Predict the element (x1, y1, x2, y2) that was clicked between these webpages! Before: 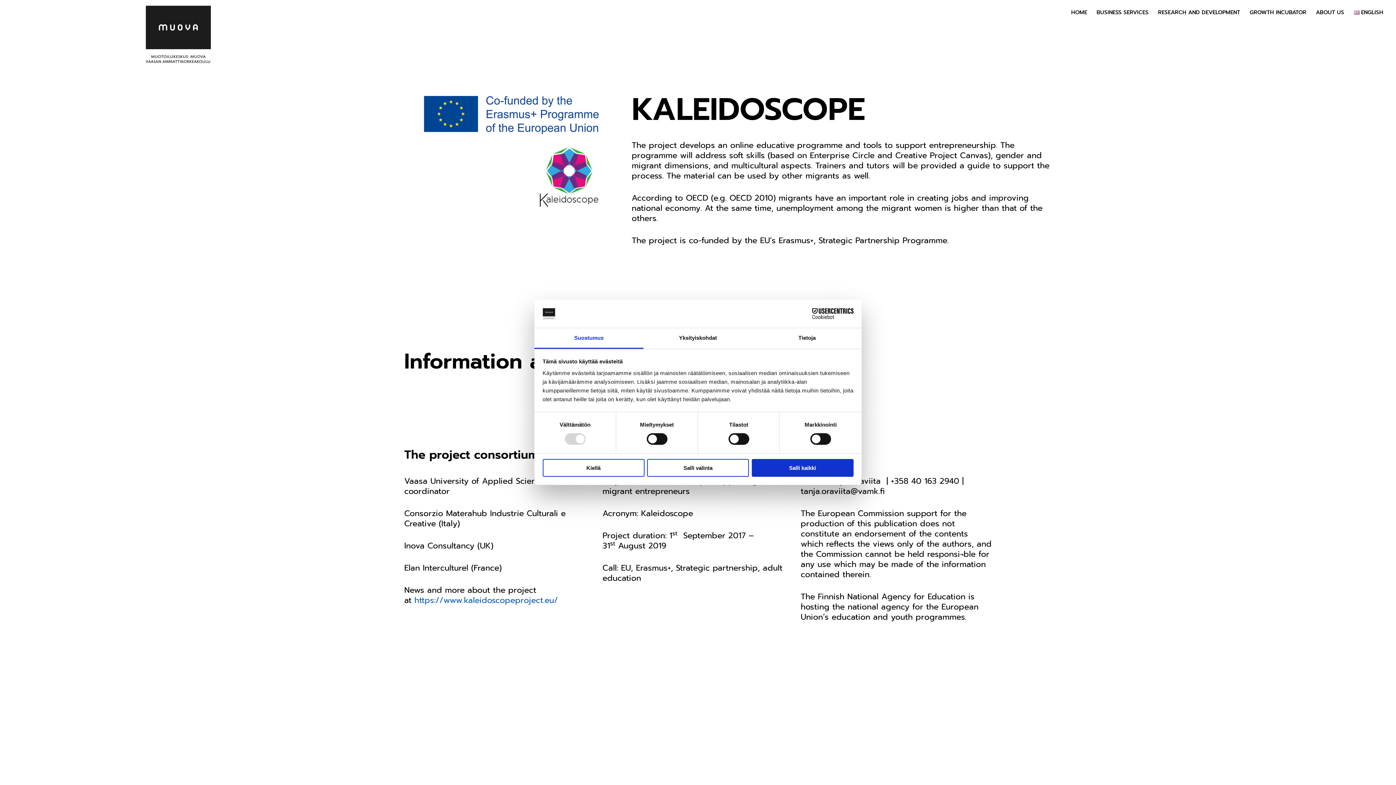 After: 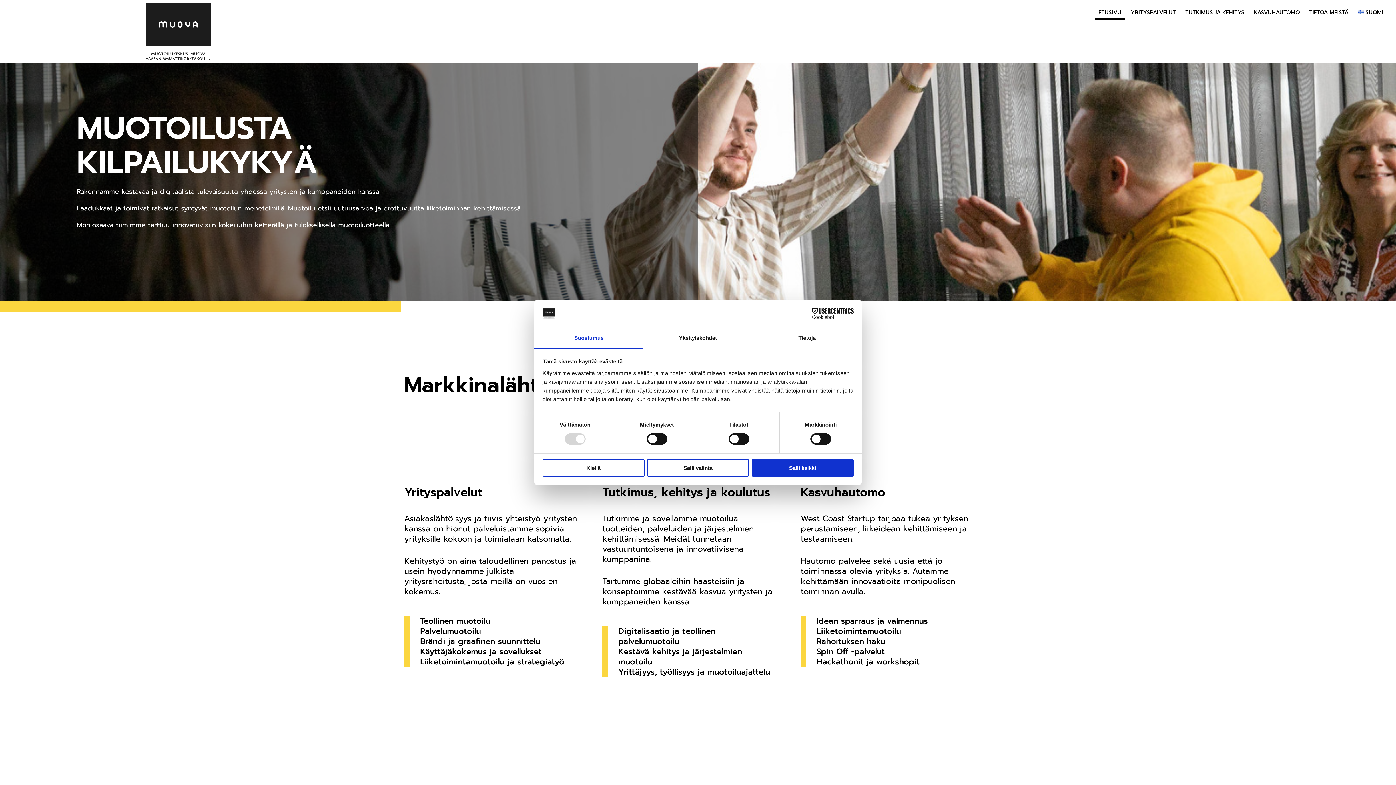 Action: bbox: (145, 1, 210, 66)